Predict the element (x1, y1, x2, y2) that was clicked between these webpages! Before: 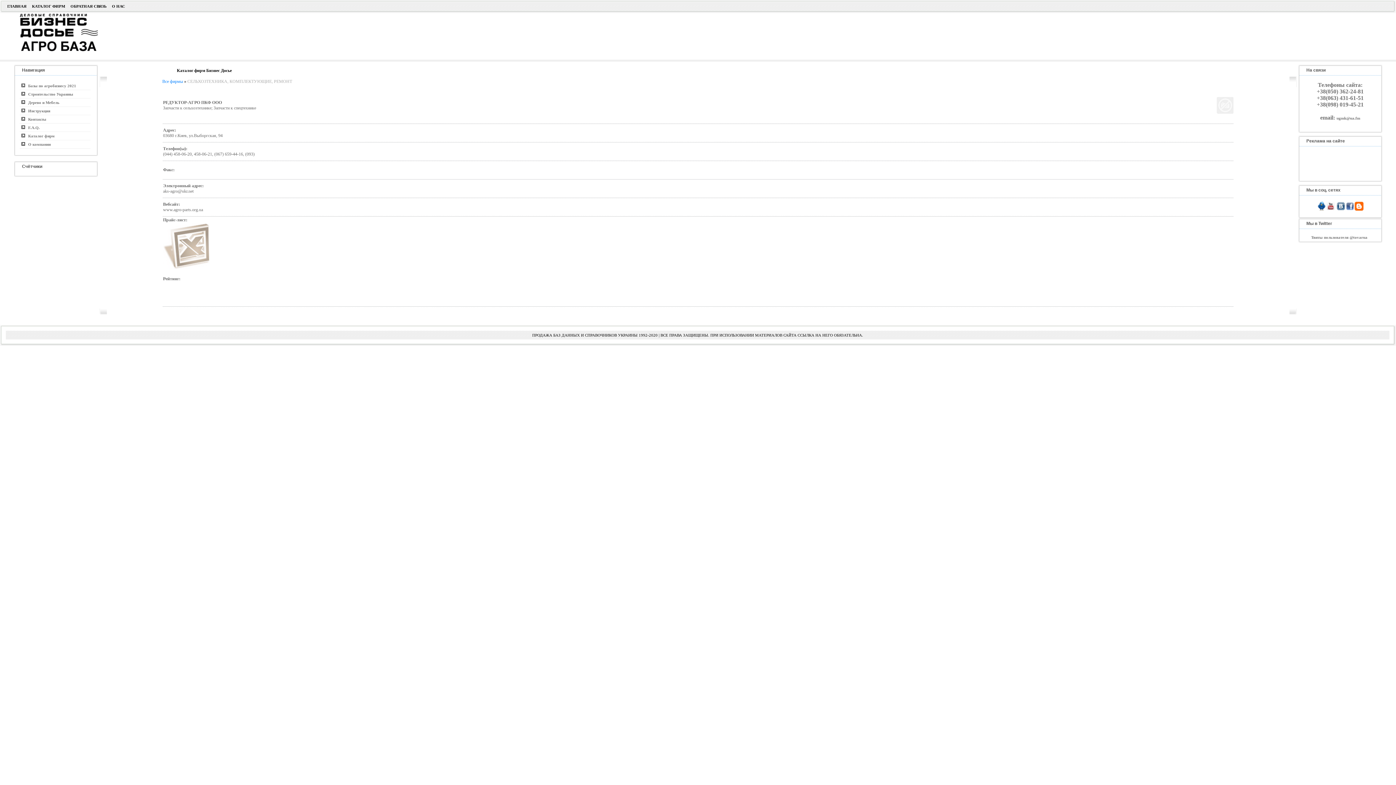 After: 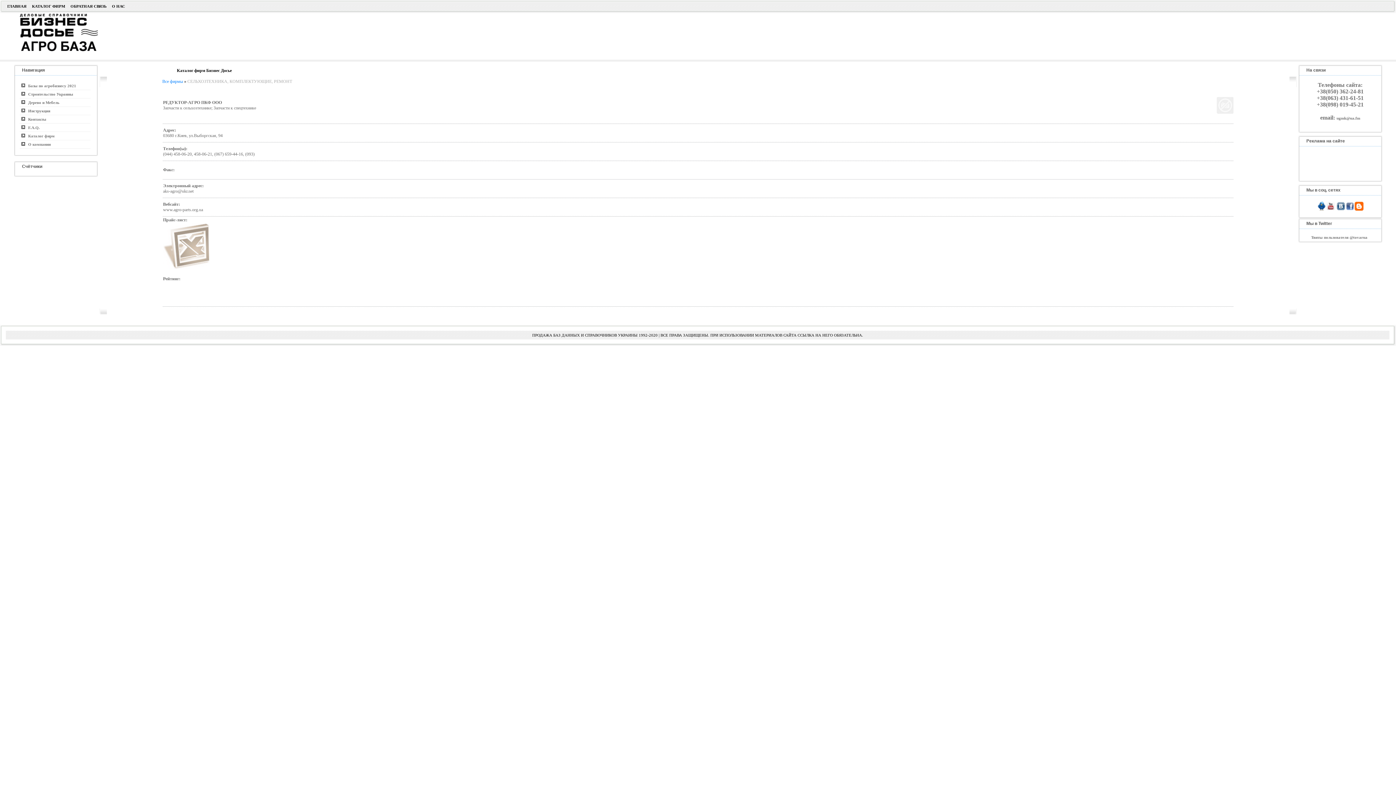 Action: bbox: (1345, 201, 1354, 206)